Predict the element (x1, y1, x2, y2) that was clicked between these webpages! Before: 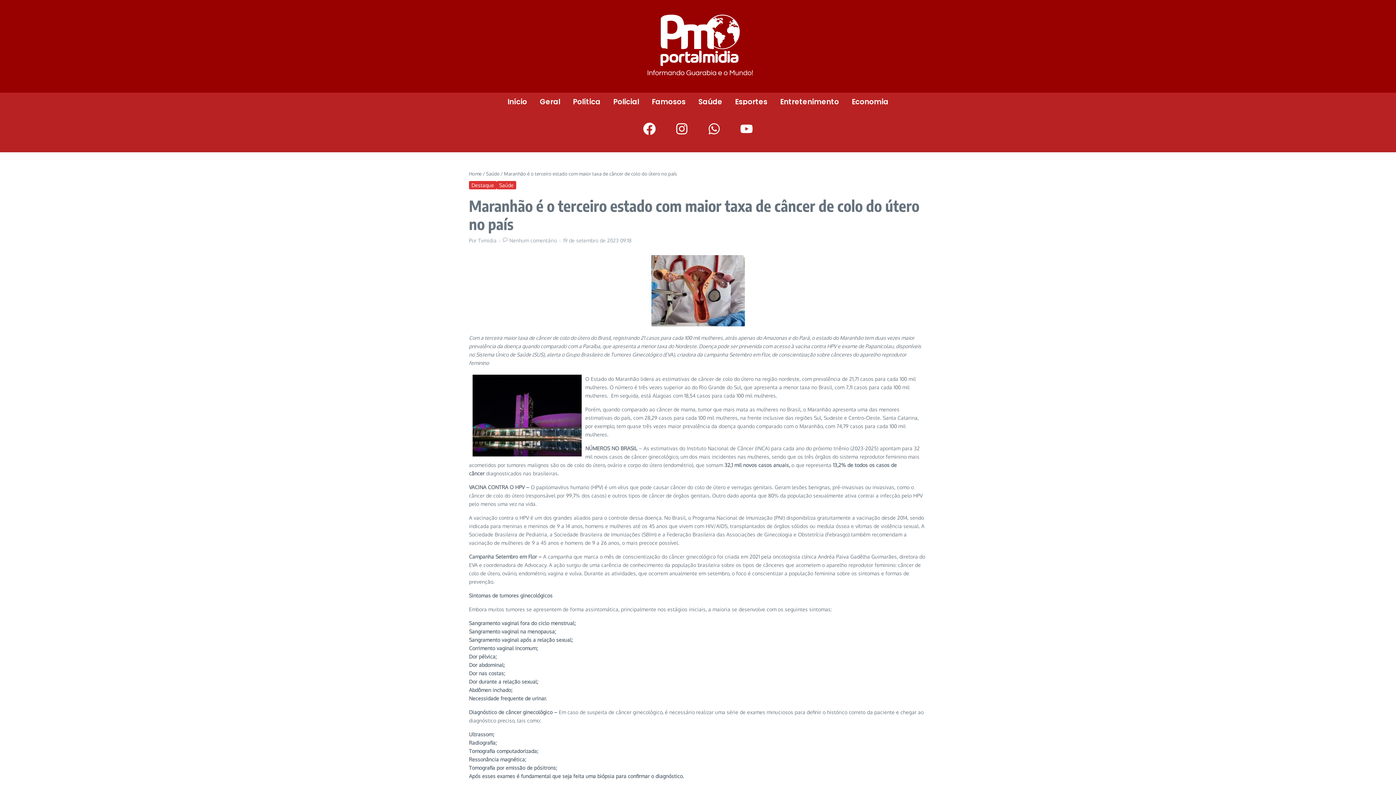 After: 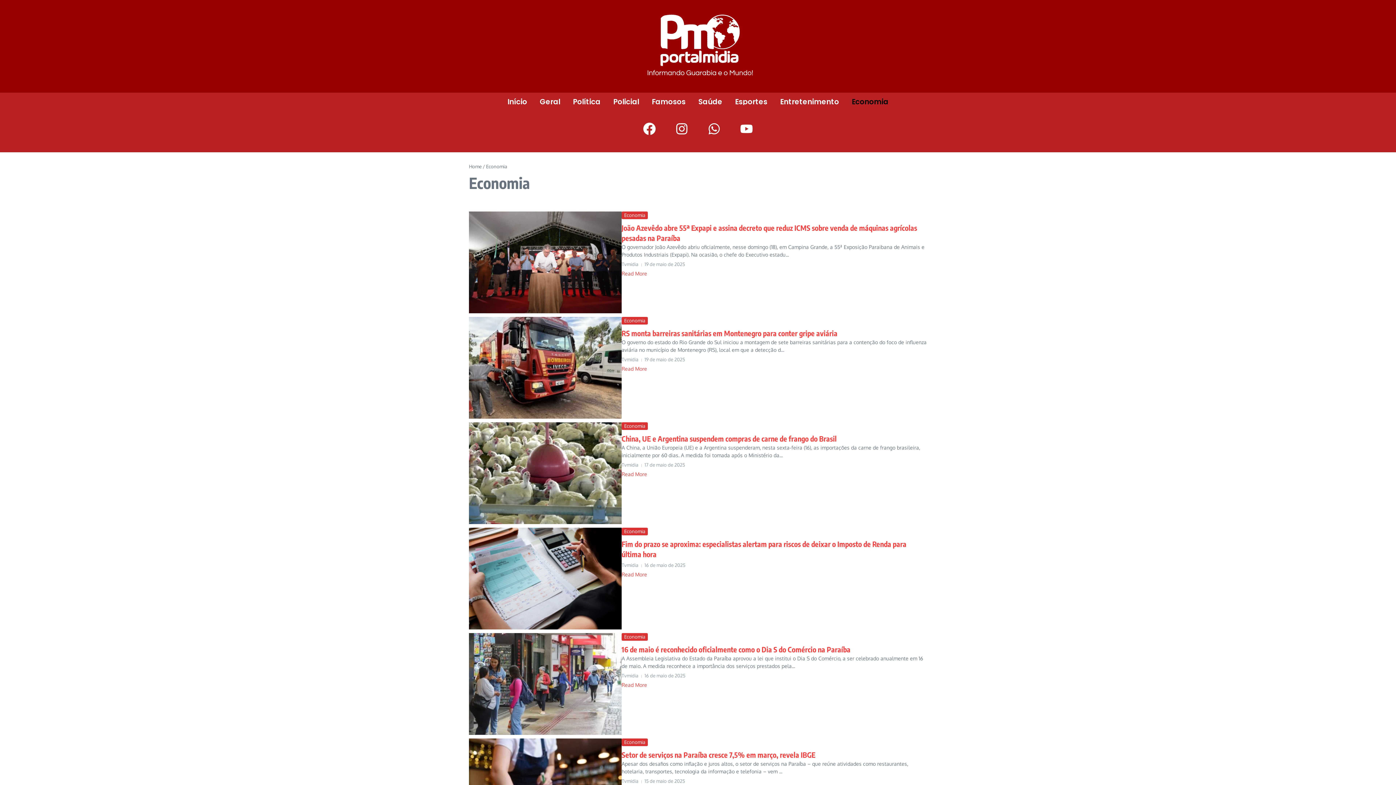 Action: label: Economia bbox: (848, 96, 892, 107)